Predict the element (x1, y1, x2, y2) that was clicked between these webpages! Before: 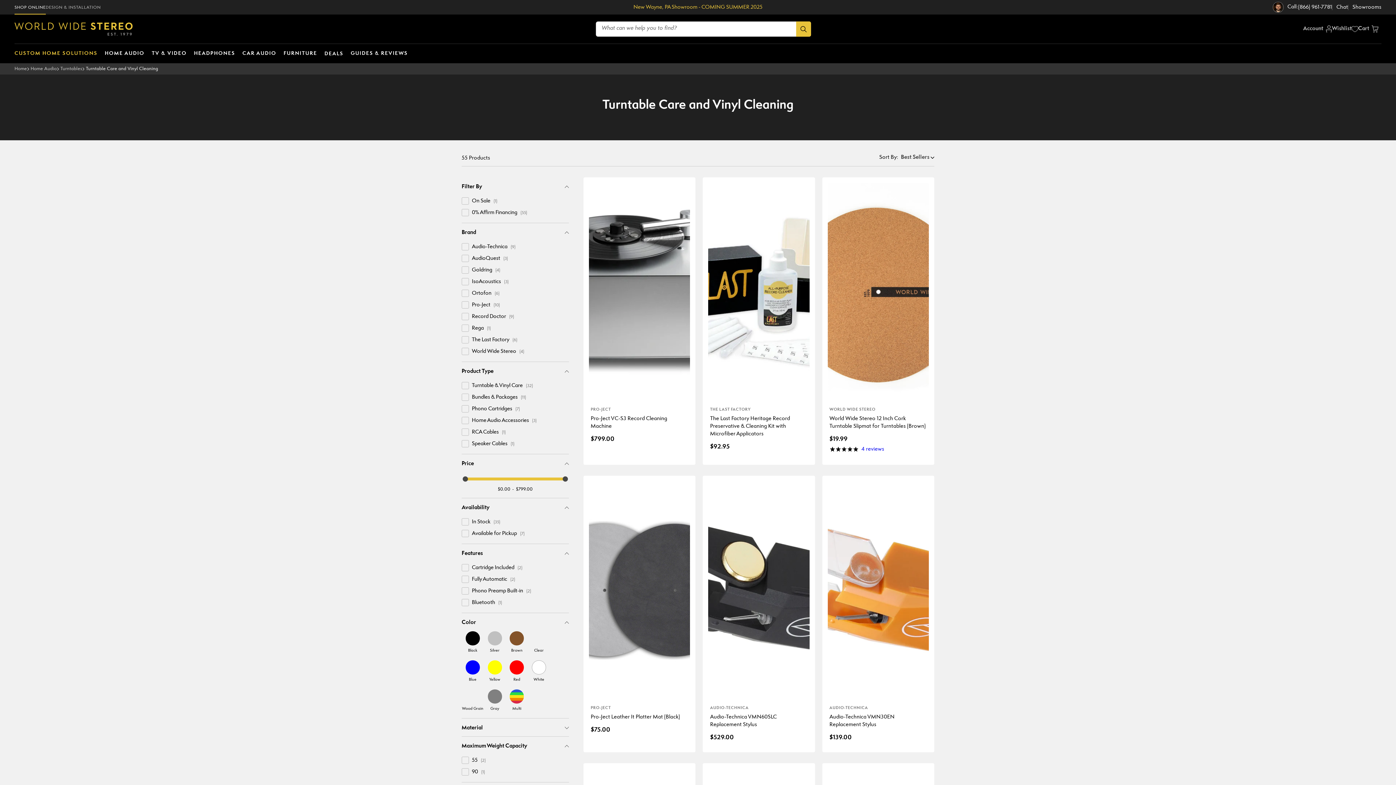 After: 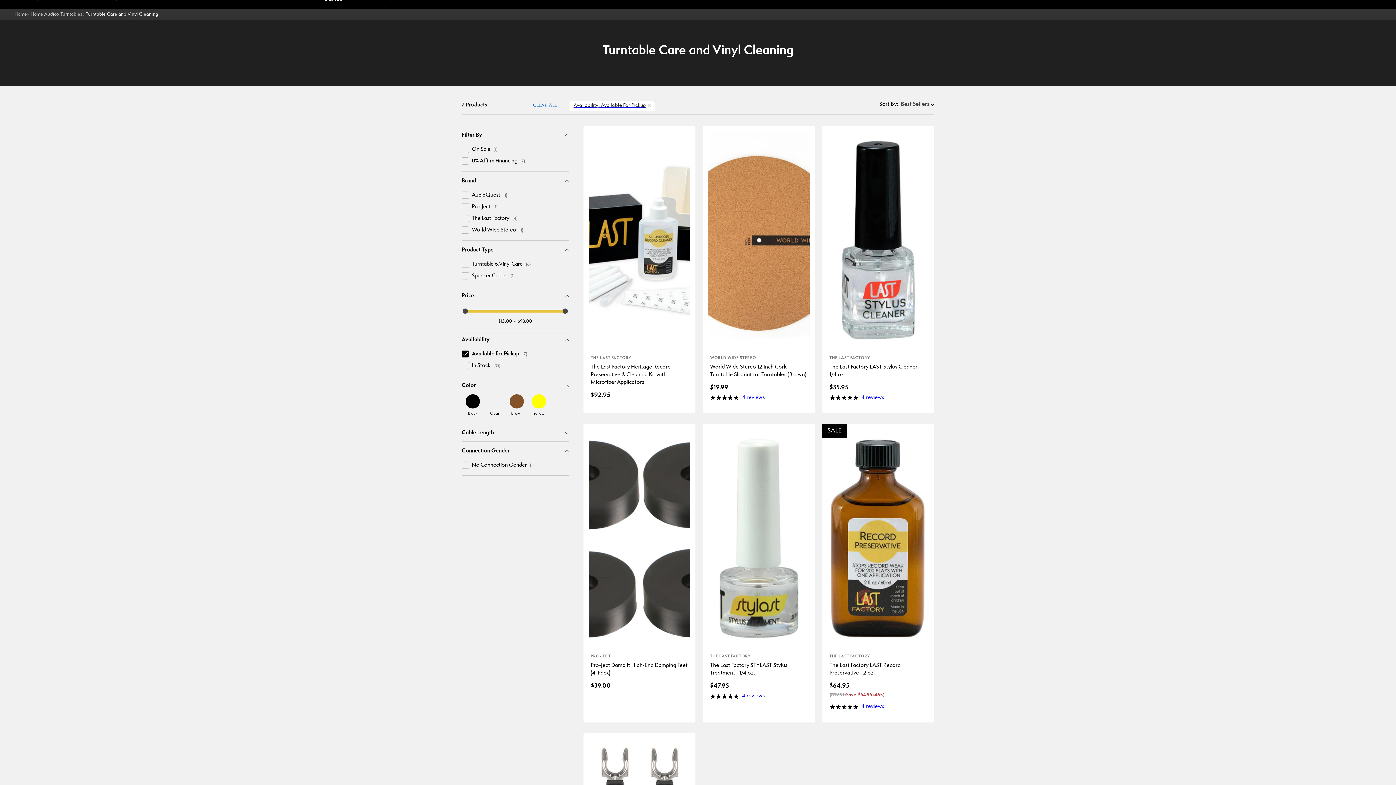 Action: bbox: (461, 527, 569, 539) label: Available for Pickup (7)